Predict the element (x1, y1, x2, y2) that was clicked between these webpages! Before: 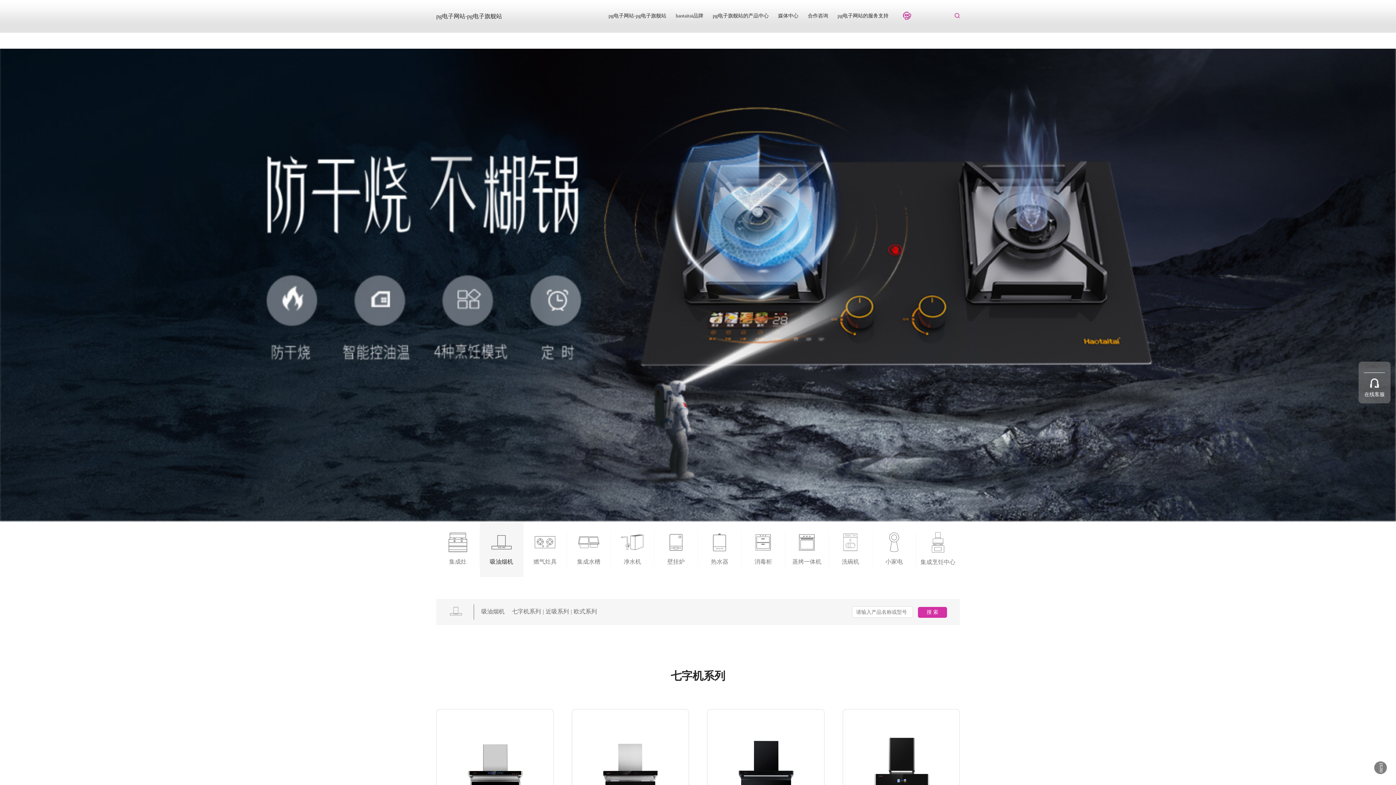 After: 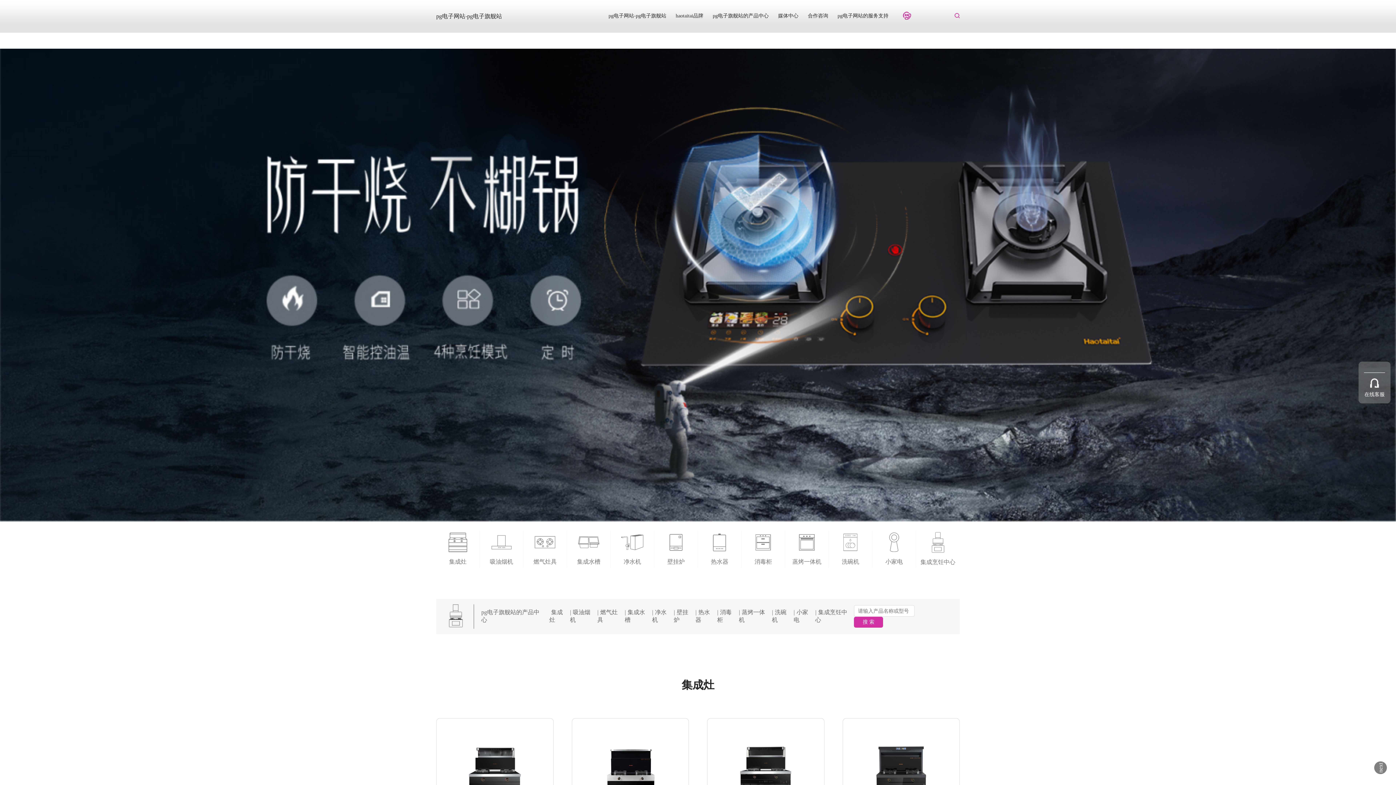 Action: label: pg电子旗舰站的产品中心 bbox: (712, 12, 768, 19)